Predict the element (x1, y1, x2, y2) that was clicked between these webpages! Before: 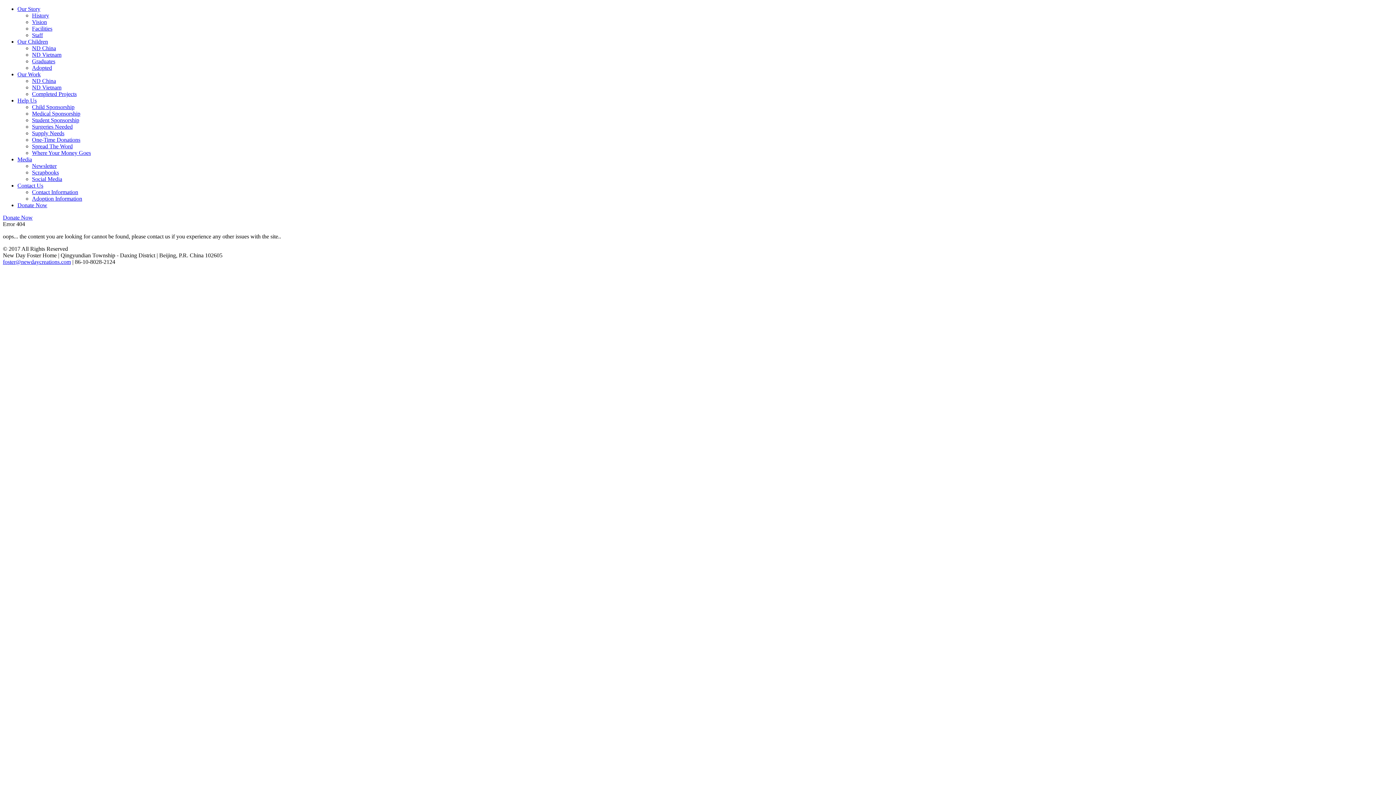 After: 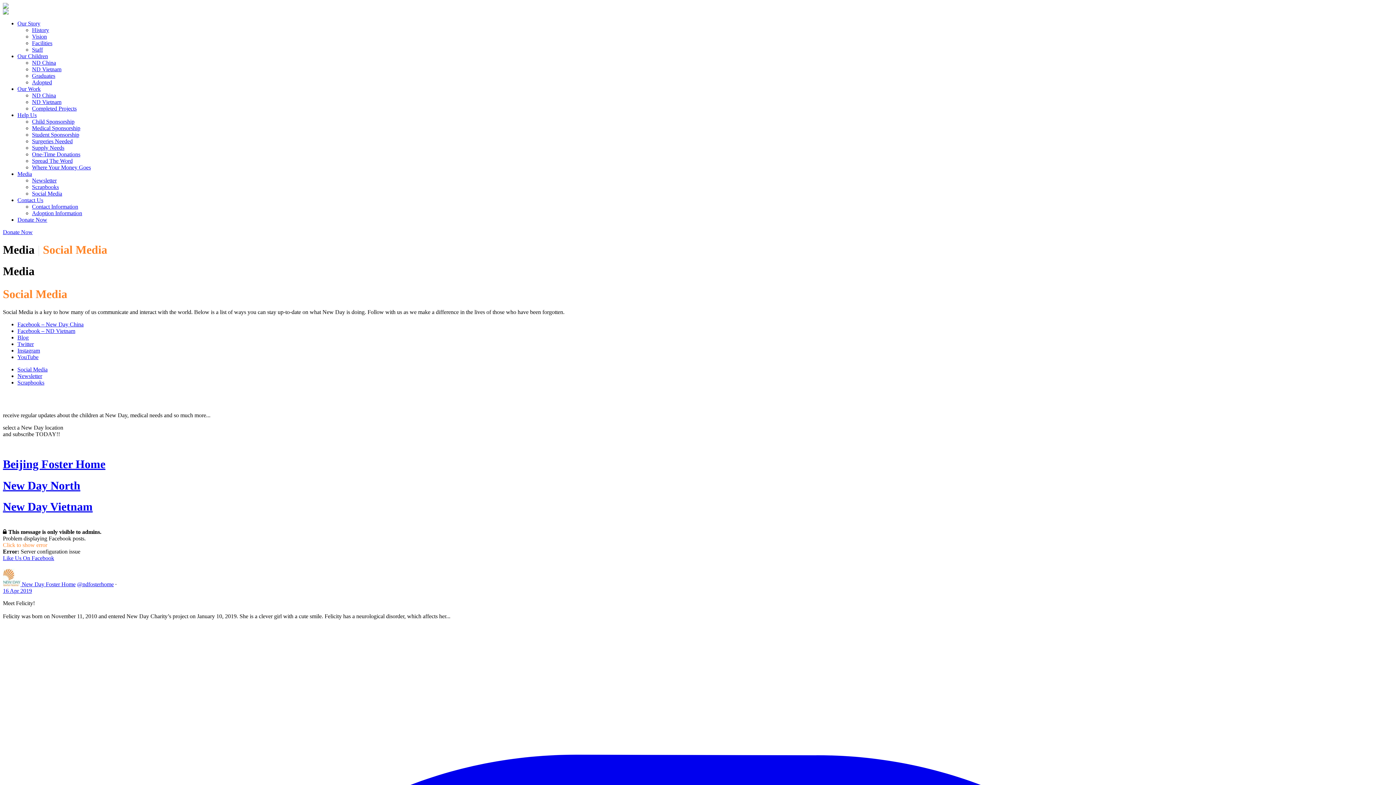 Action: label: Social Media bbox: (32, 176, 62, 182)